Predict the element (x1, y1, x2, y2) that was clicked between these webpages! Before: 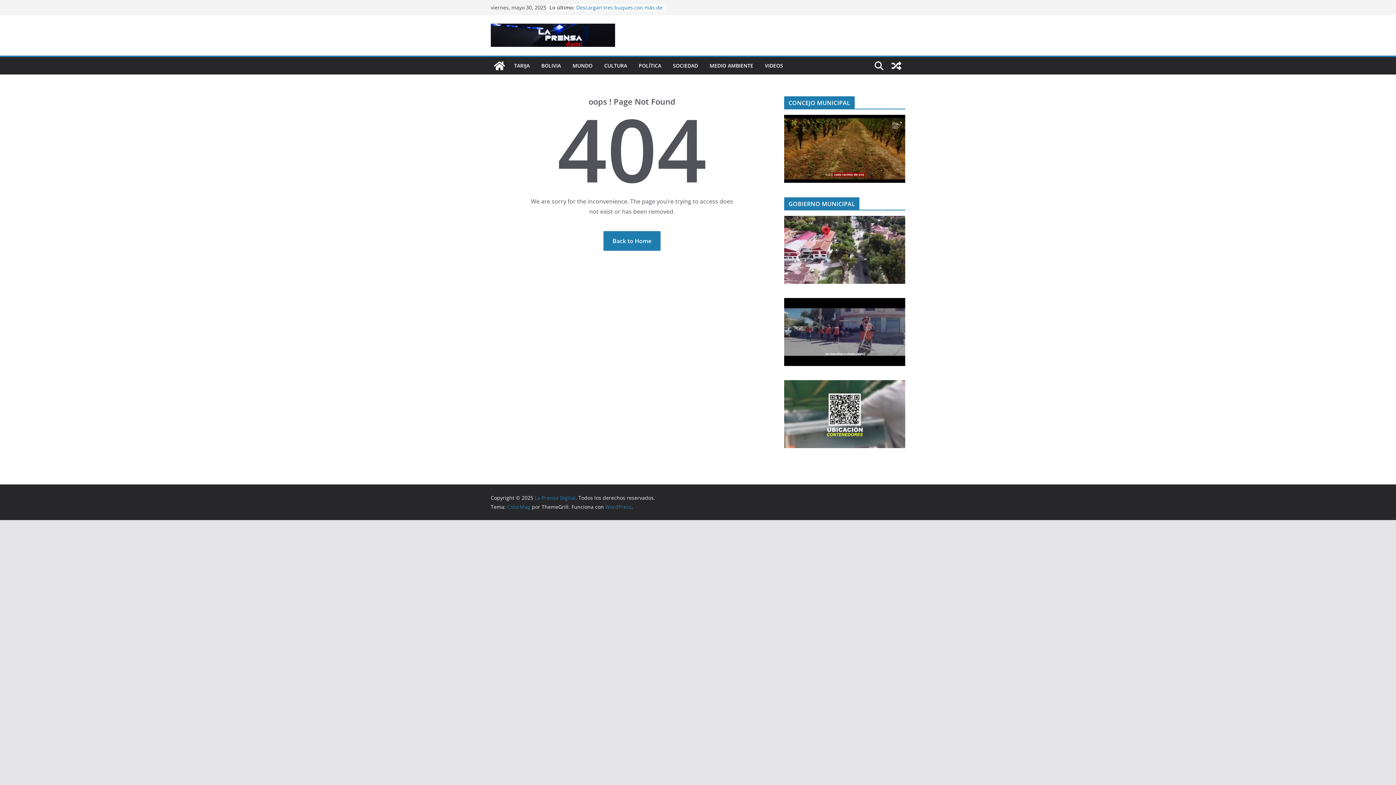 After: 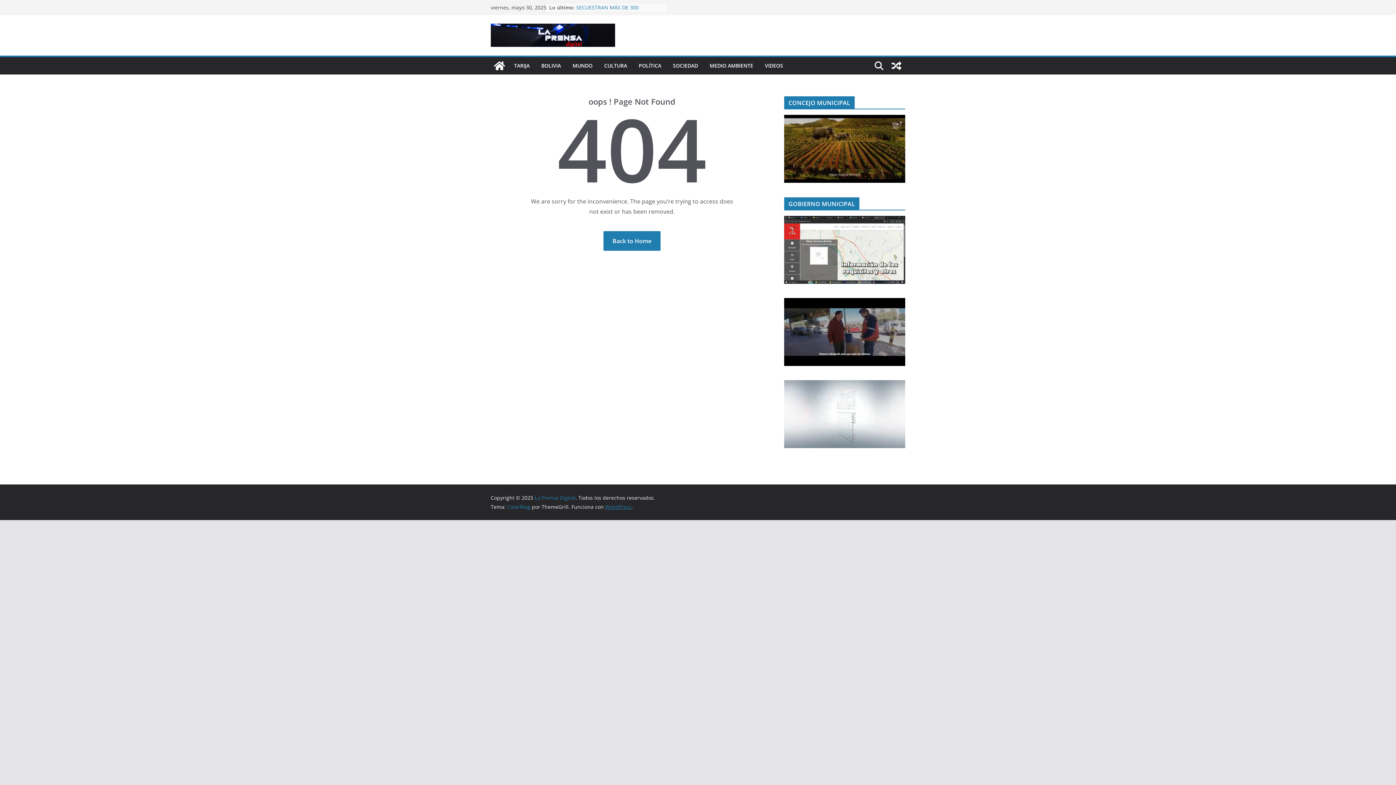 Action: label: WordPress bbox: (605, 503, 631, 510)